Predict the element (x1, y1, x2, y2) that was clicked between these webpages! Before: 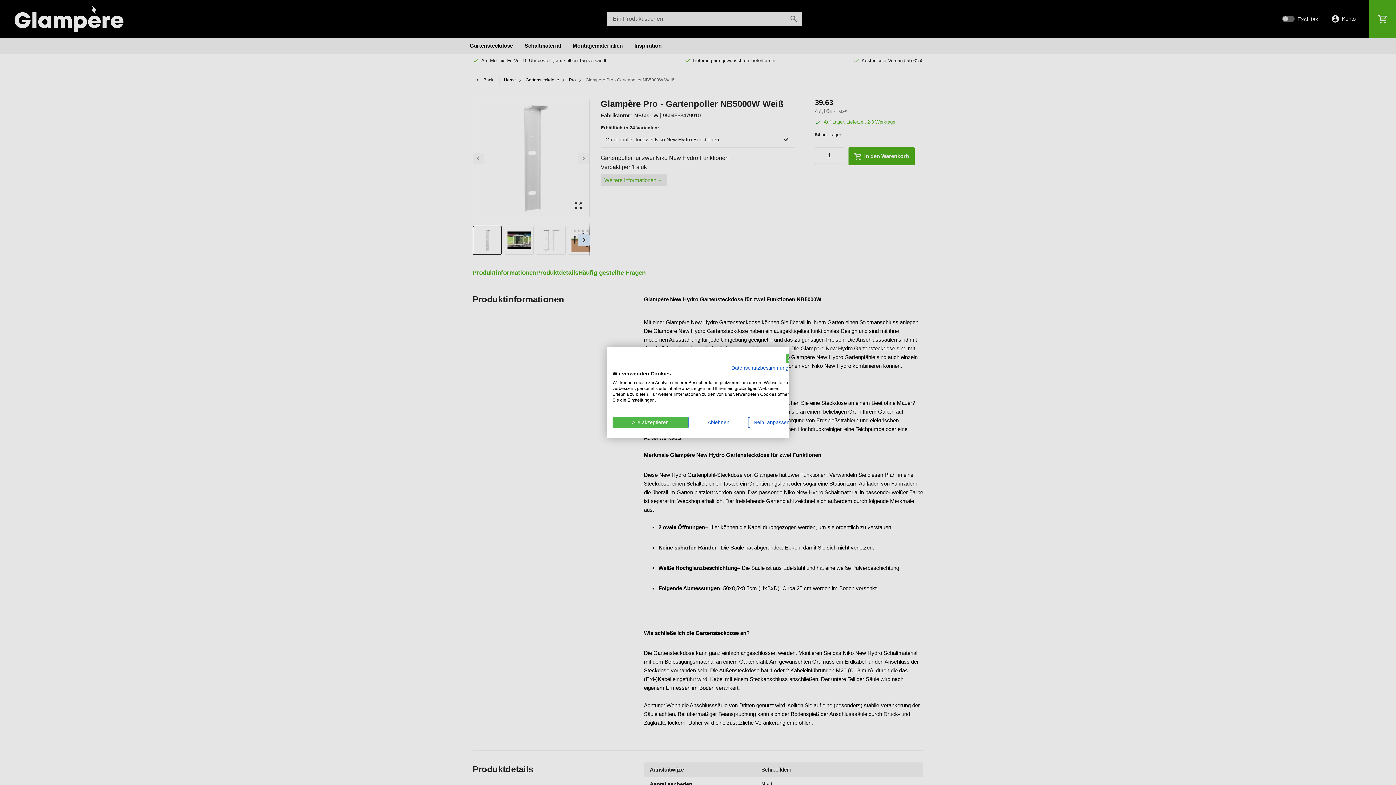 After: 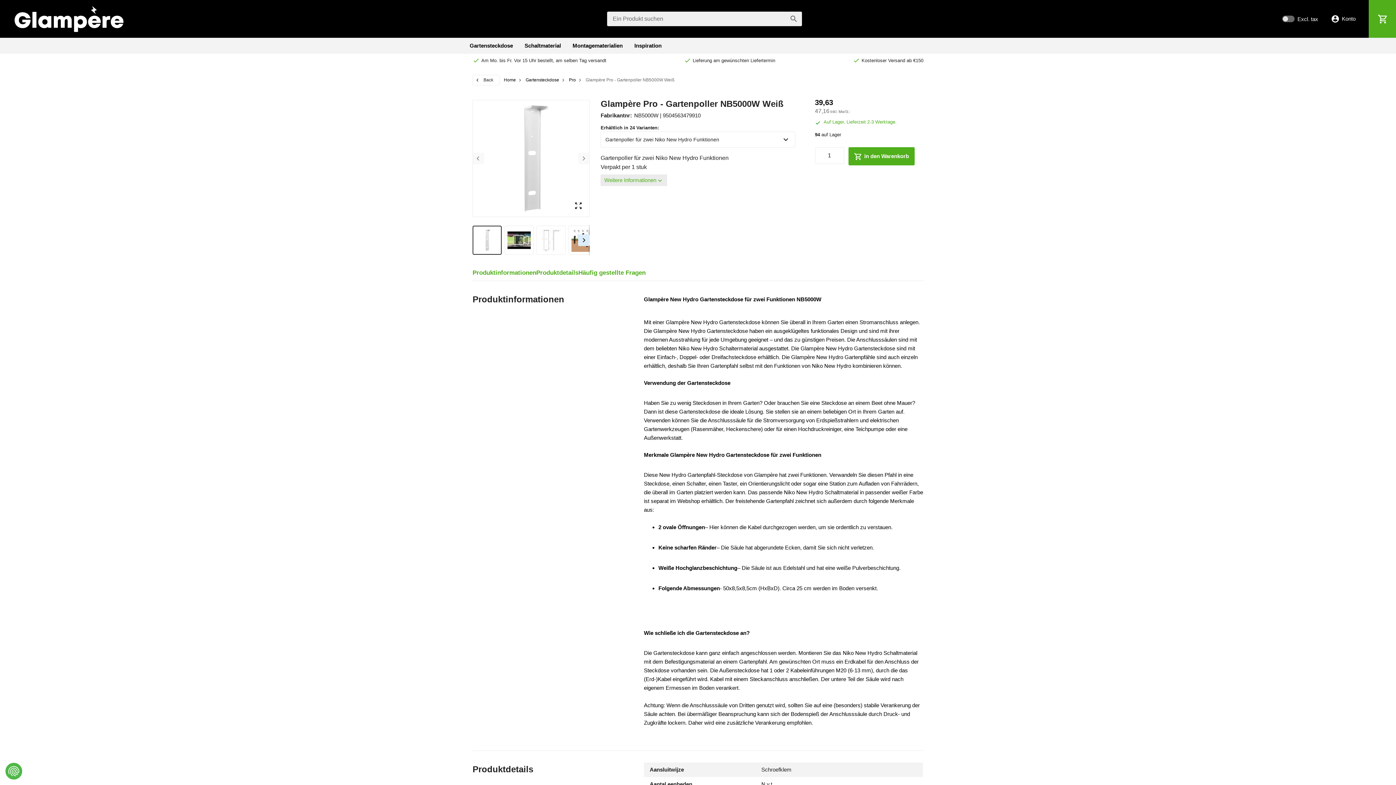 Action: bbox: (688, 417, 749, 428) label: Alle verweigern cookies